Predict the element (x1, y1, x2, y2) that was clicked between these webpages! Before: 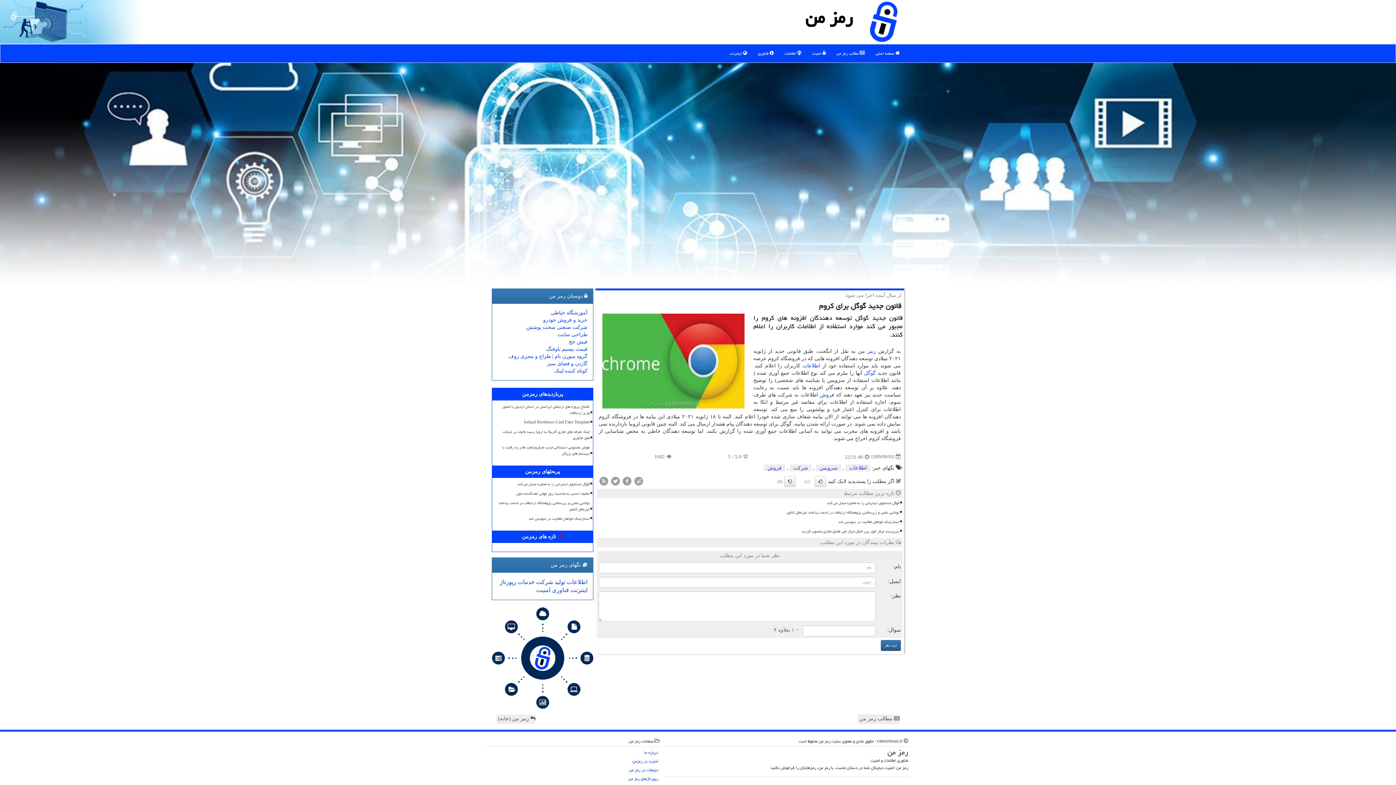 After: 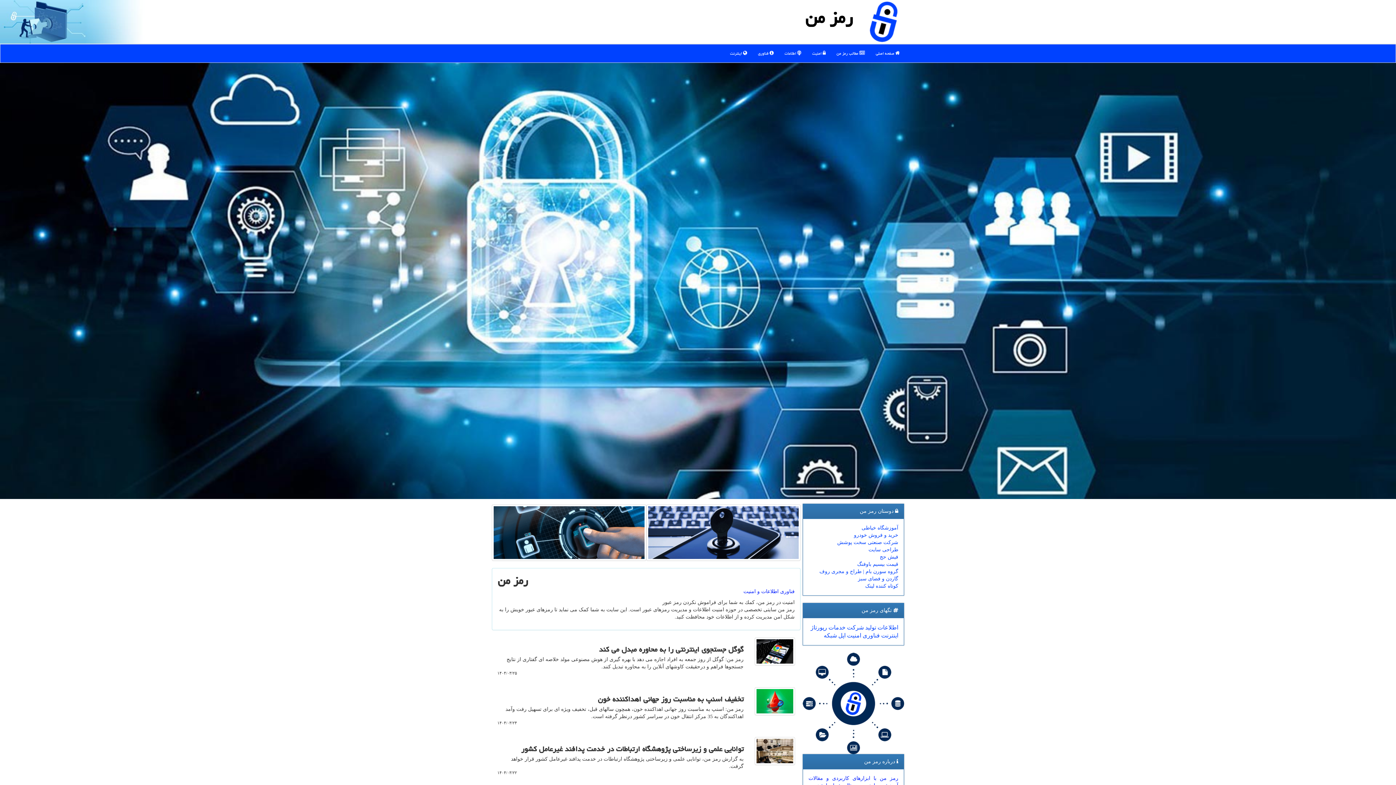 Action: bbox: (870, 44, 905, 62) label:  صفحه اصلی